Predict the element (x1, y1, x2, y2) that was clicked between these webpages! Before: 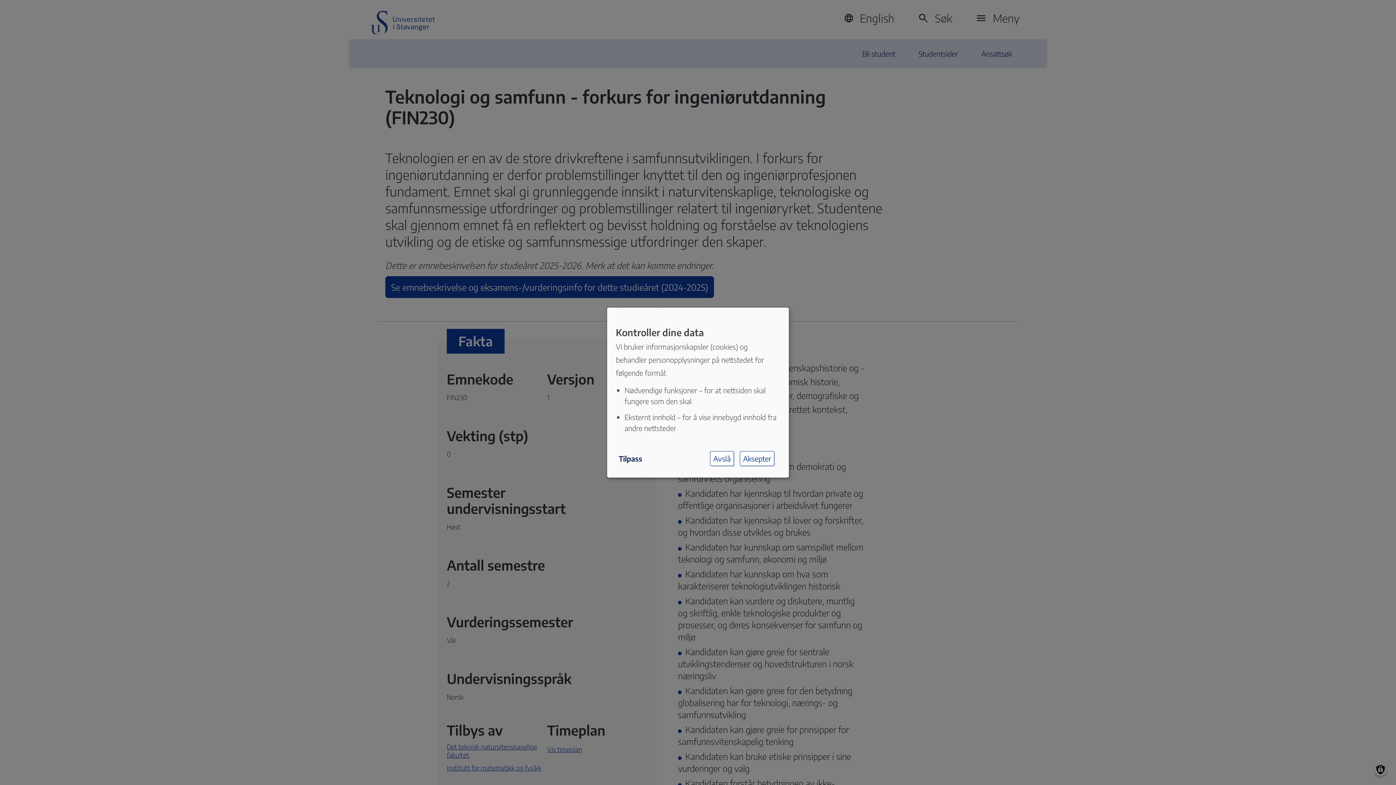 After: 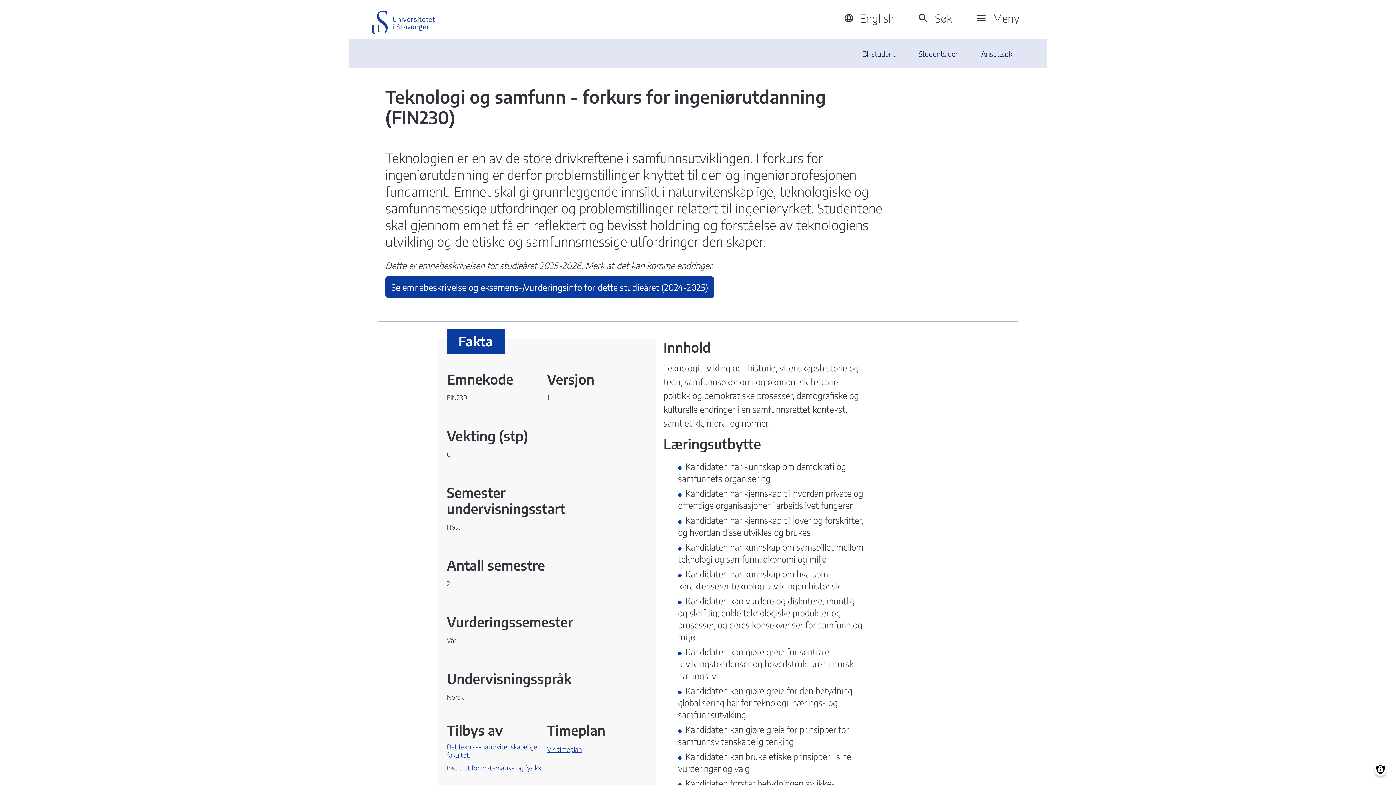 Action: bbox: (710, 451, 734, 466) label: Avslå